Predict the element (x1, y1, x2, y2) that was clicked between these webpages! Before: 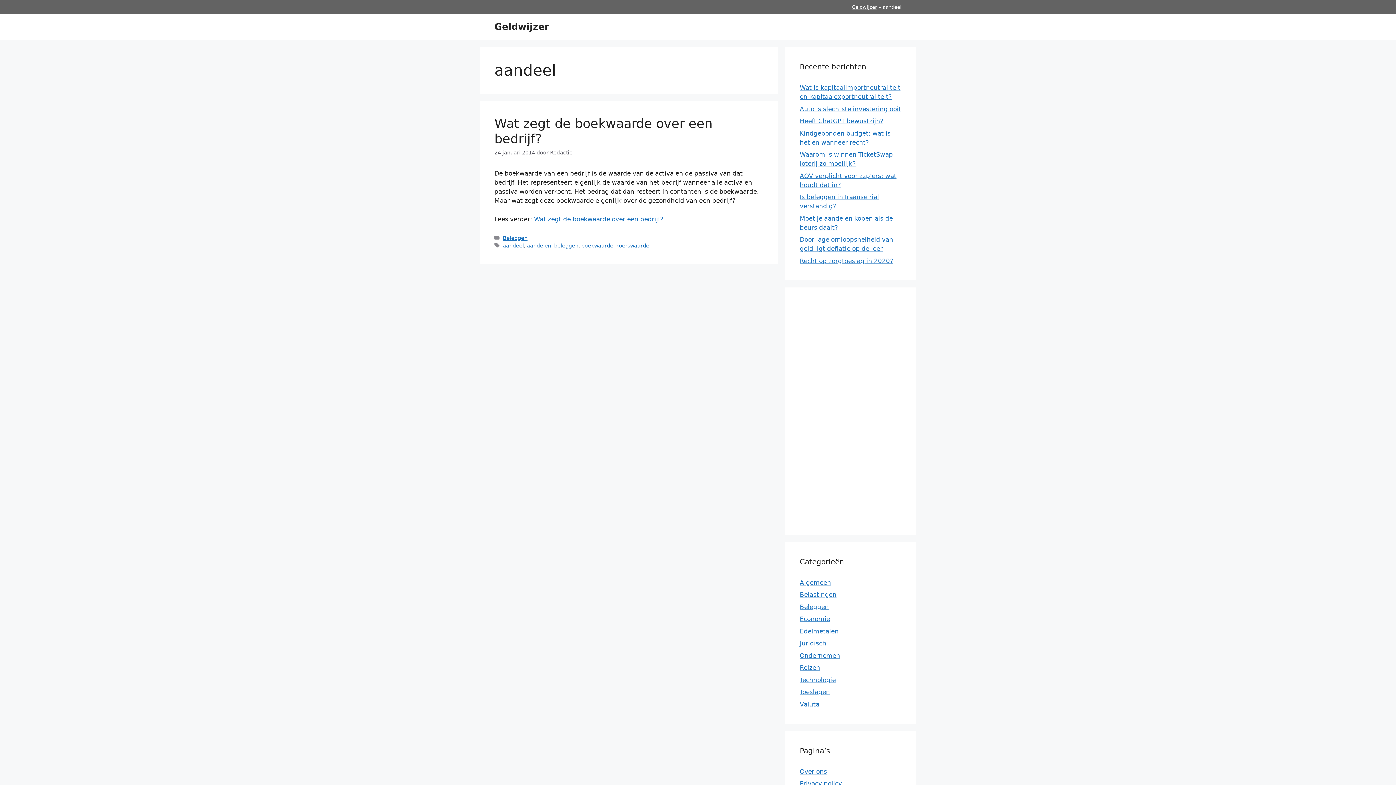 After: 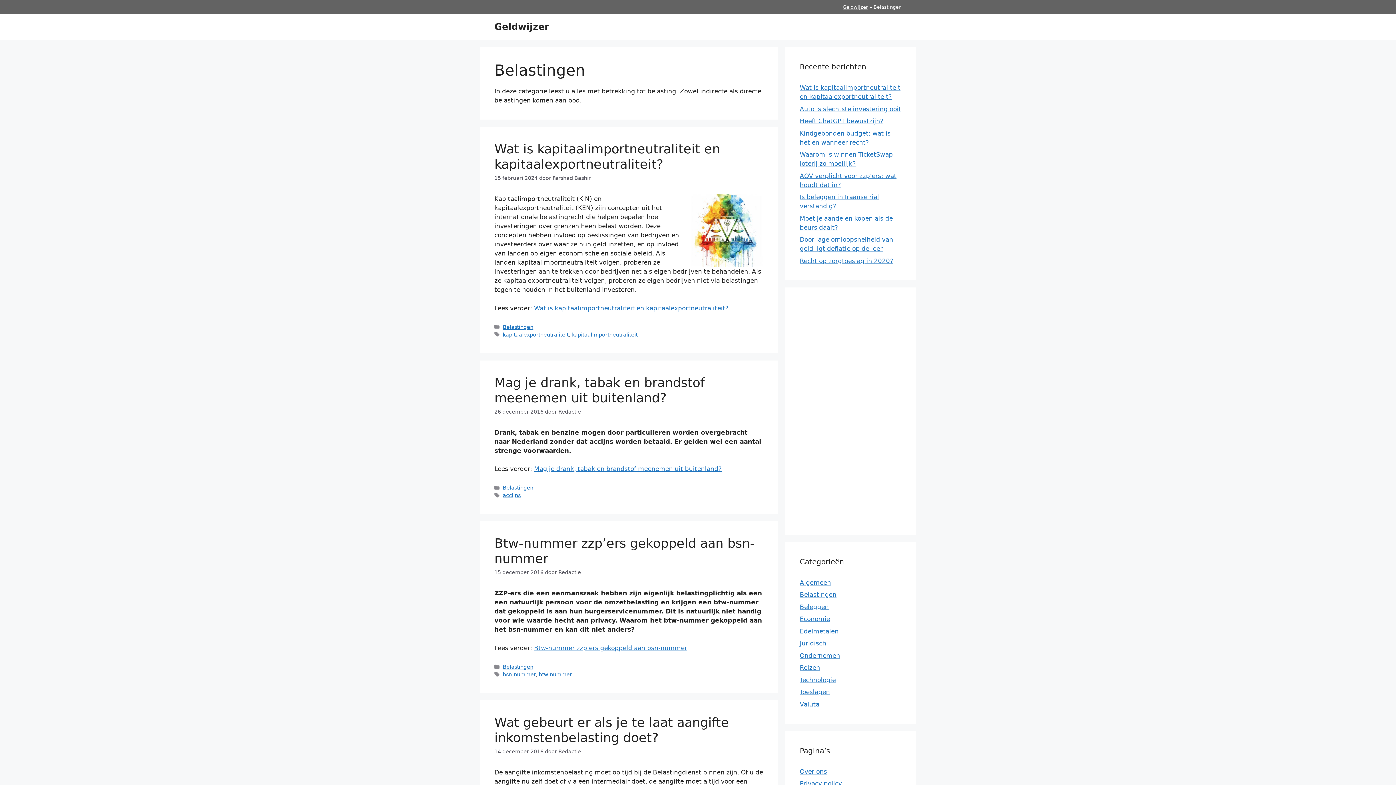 Action: bbox: (800, 591, 836, 598) label: Belastingen